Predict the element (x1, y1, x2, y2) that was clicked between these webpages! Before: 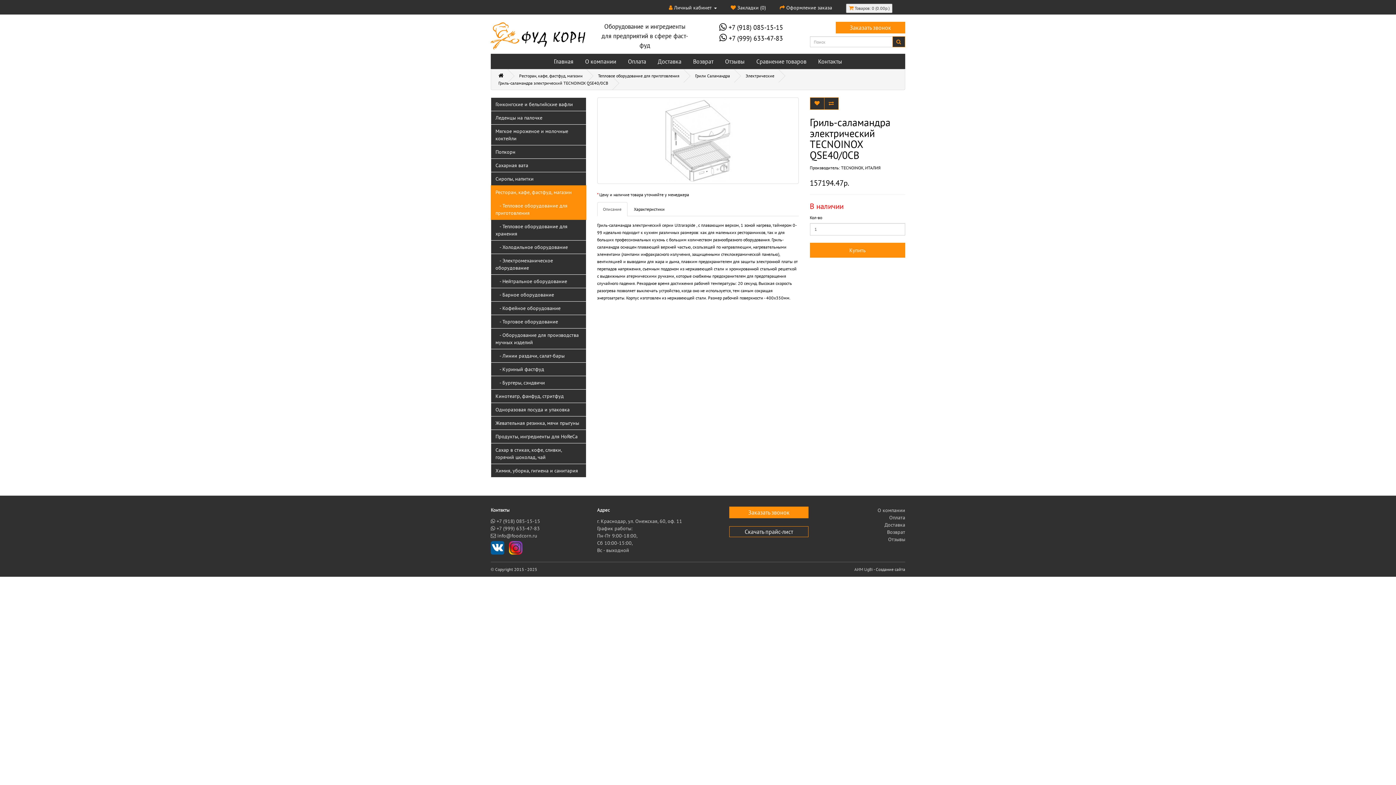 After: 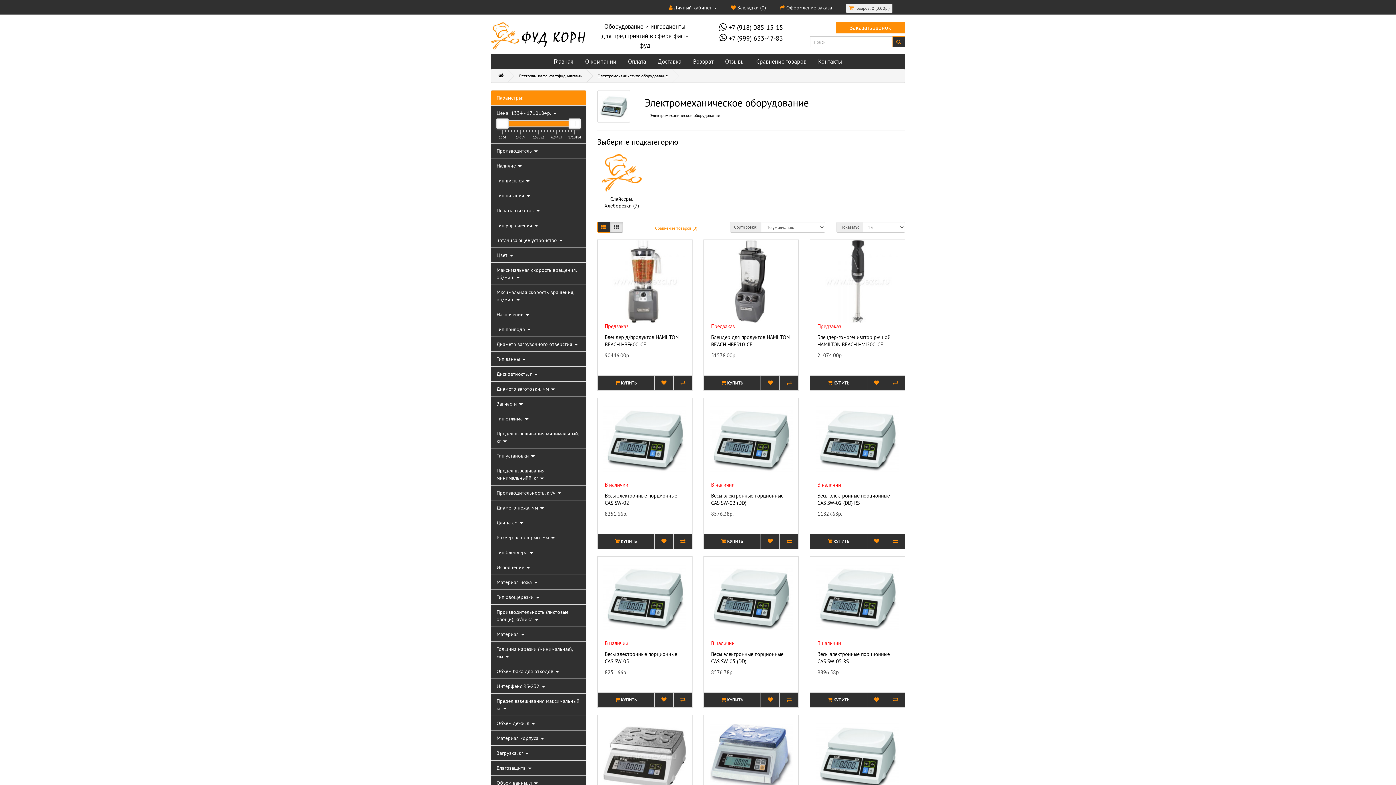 Action: label:    - Электромеханическое оборудование bbox: (490, 253, 586, 274)